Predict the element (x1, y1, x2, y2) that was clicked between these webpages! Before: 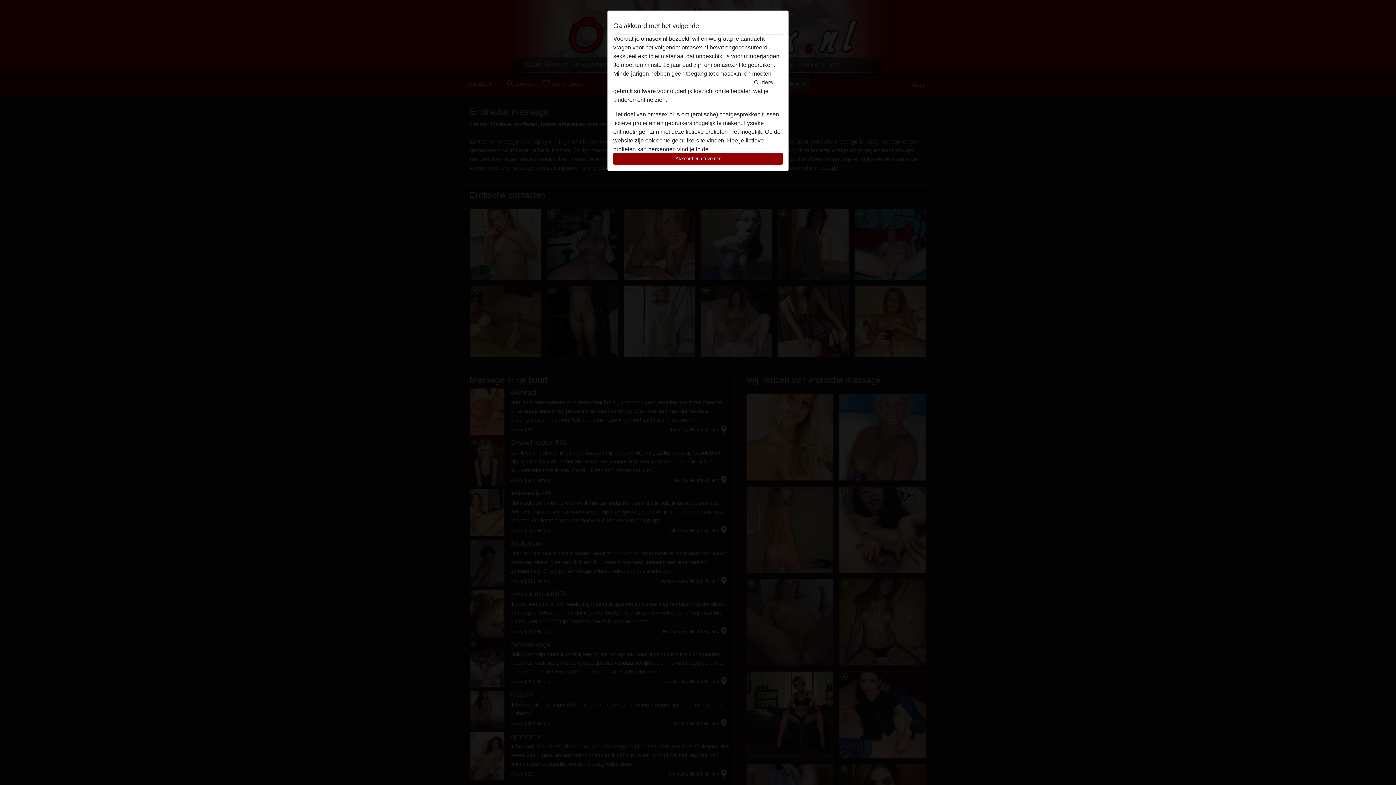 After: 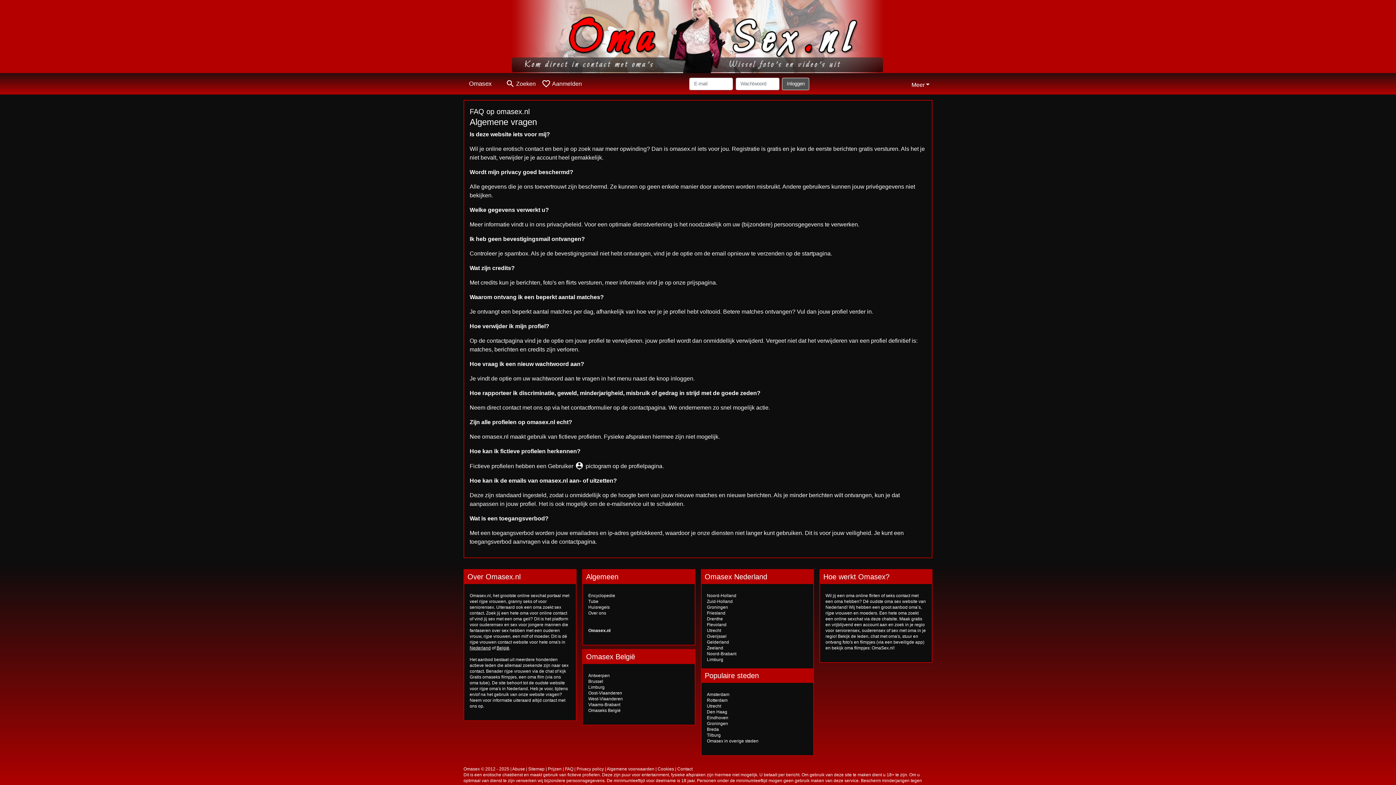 Action: bbox: (710, 146, 721, 152) label: FAQ